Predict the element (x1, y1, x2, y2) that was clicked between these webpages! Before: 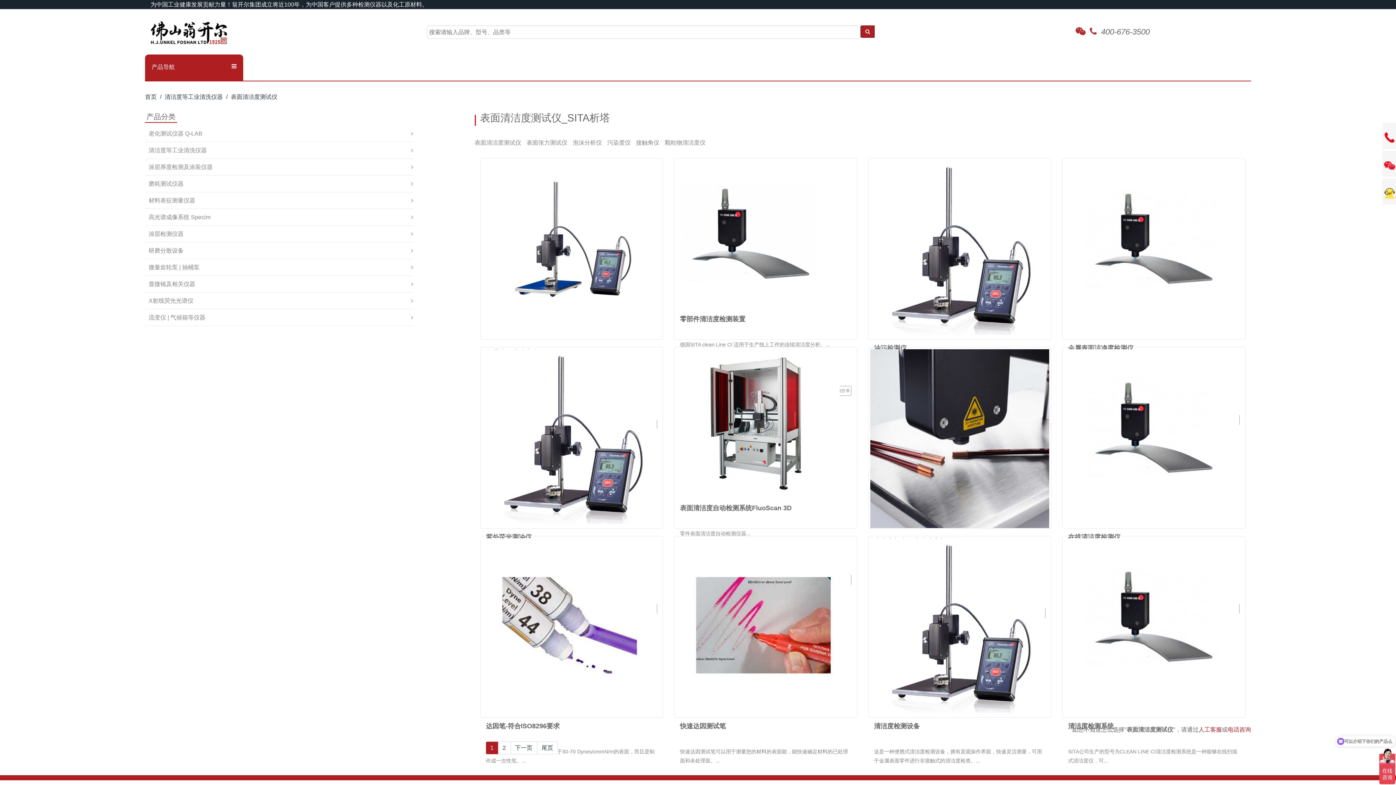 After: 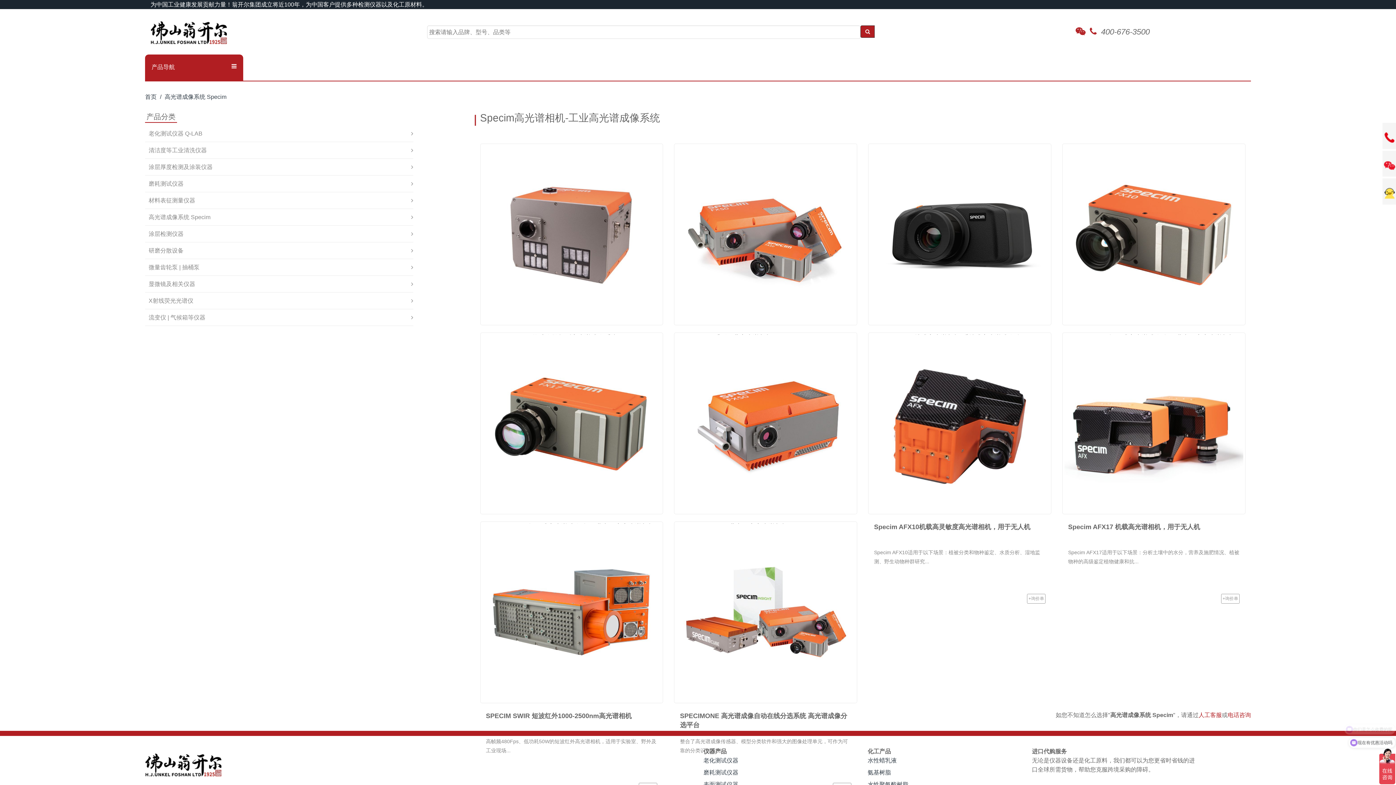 Action: bbox: (145, 214, 210, 220) label: 高光谱成像系统 Specim